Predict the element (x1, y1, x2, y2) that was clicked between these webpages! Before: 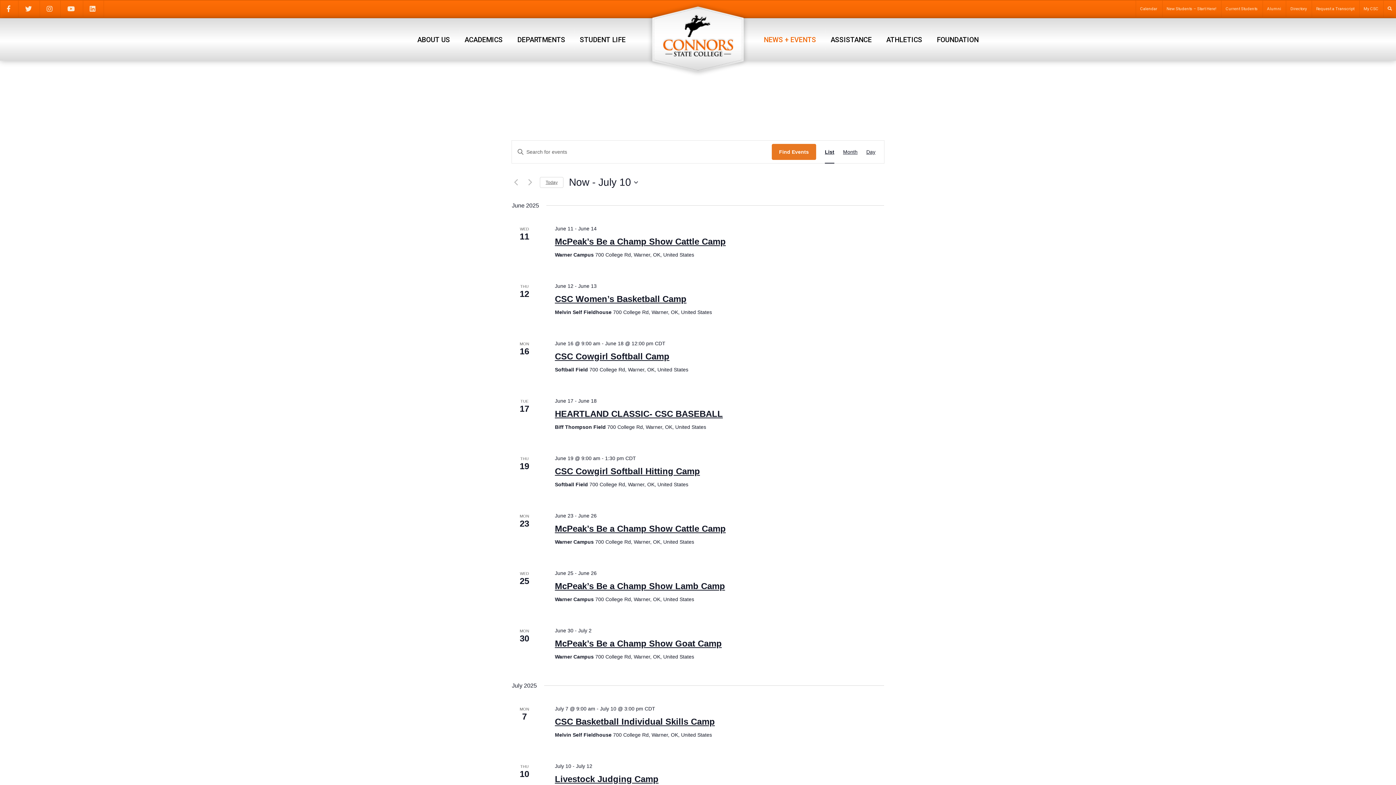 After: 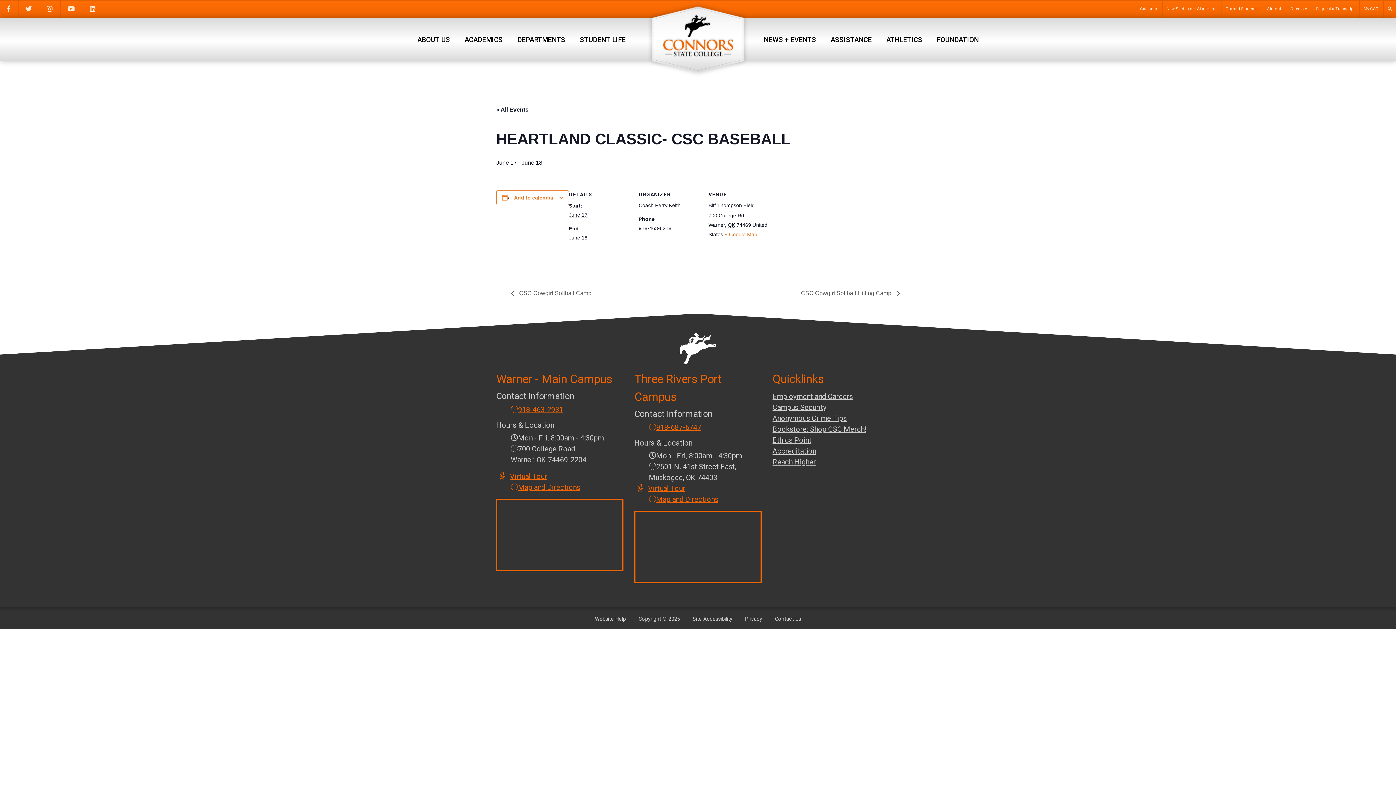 Action: bbox: (555, 409, 723, 419) label: HEARTLAND CLASSIC- CSC BASEBALL